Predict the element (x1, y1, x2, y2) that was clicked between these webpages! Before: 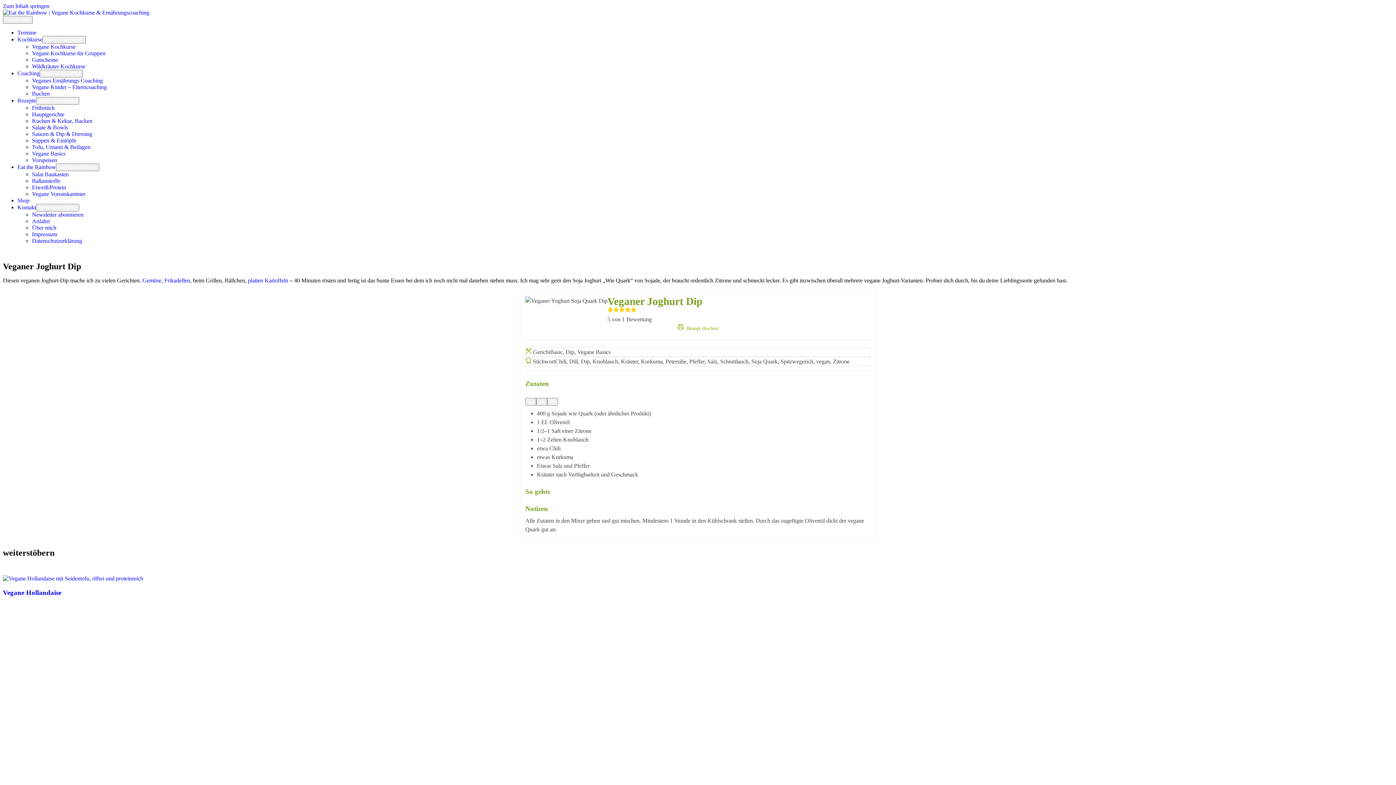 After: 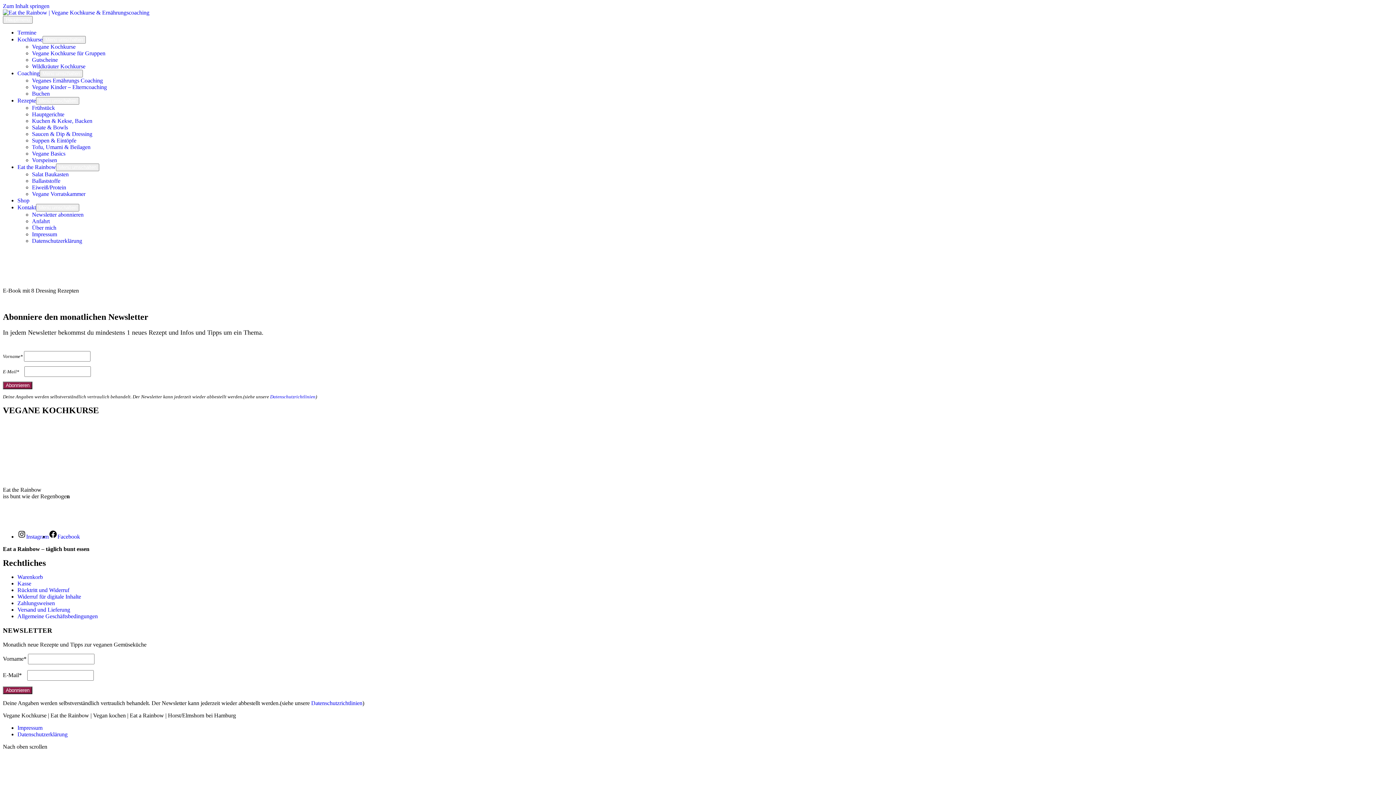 Action: label: Newsletter abonnieren bbox: (32, 211, 83, 217)